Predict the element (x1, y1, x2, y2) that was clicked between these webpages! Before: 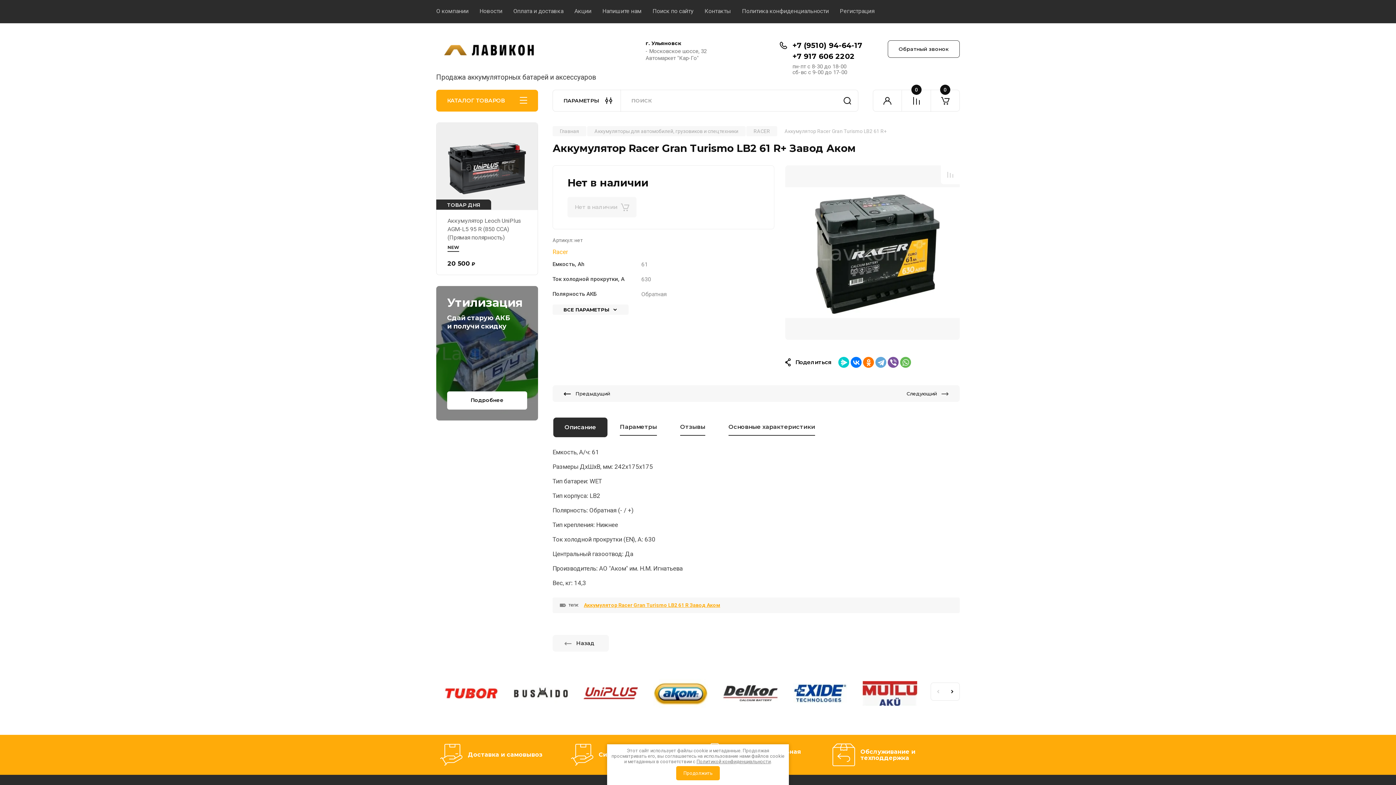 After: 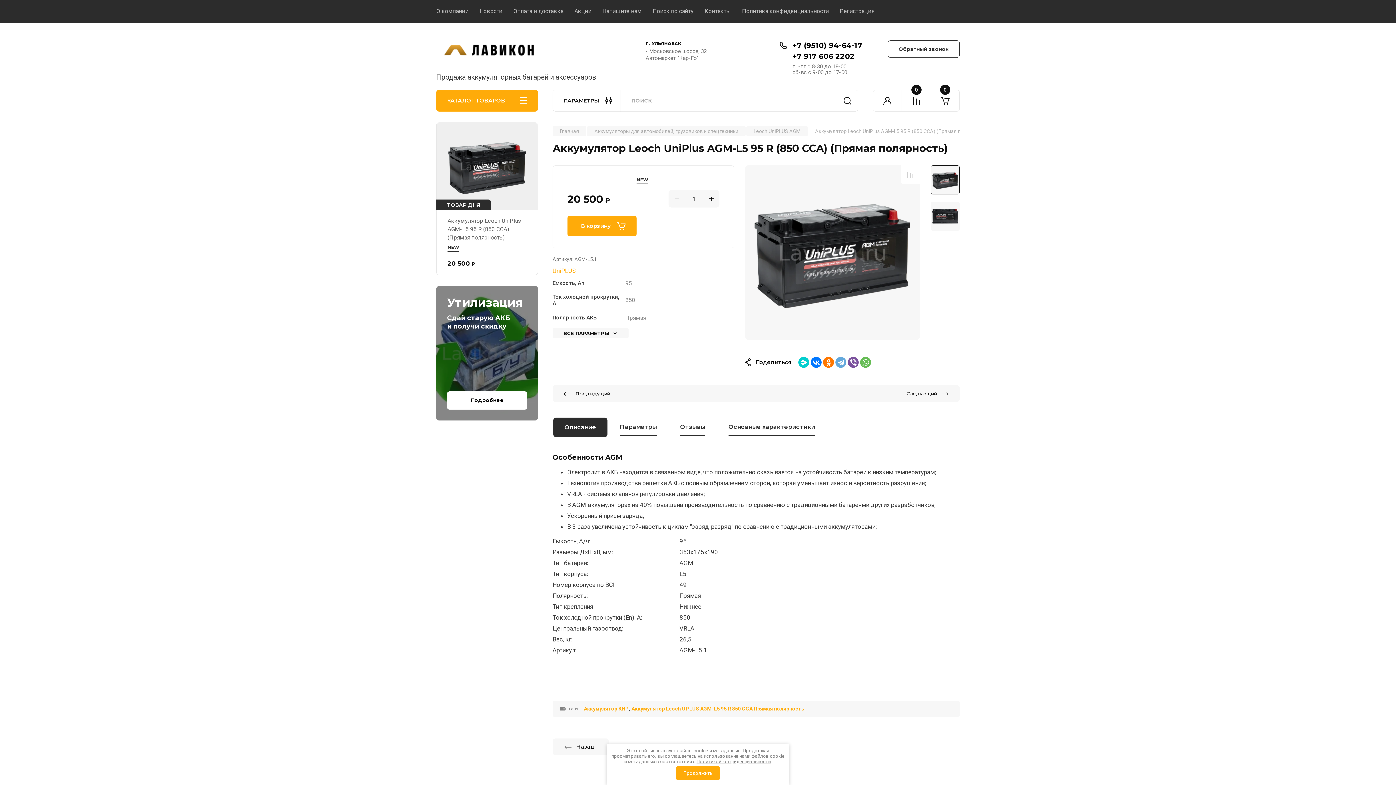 Action: bbox: (436, 122, 537, 210) label: >